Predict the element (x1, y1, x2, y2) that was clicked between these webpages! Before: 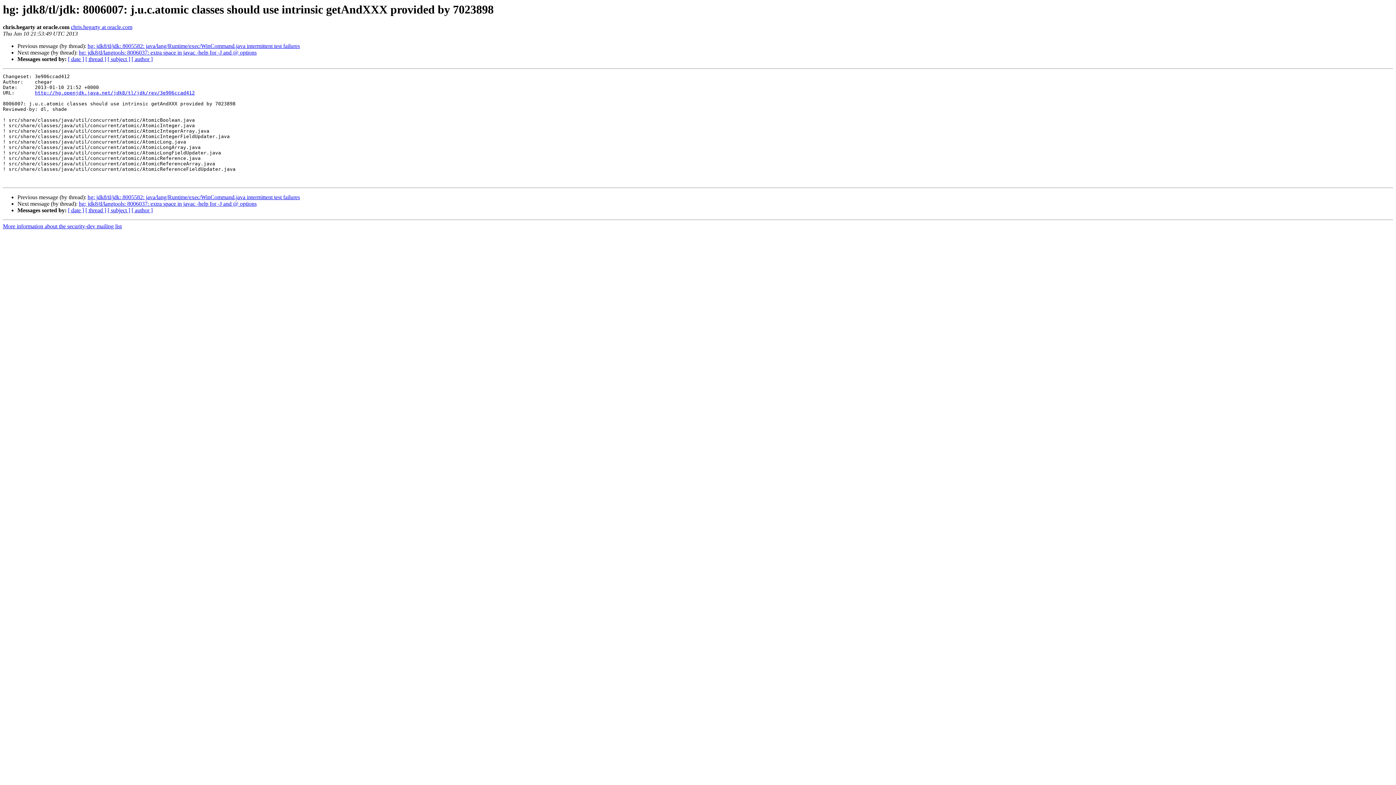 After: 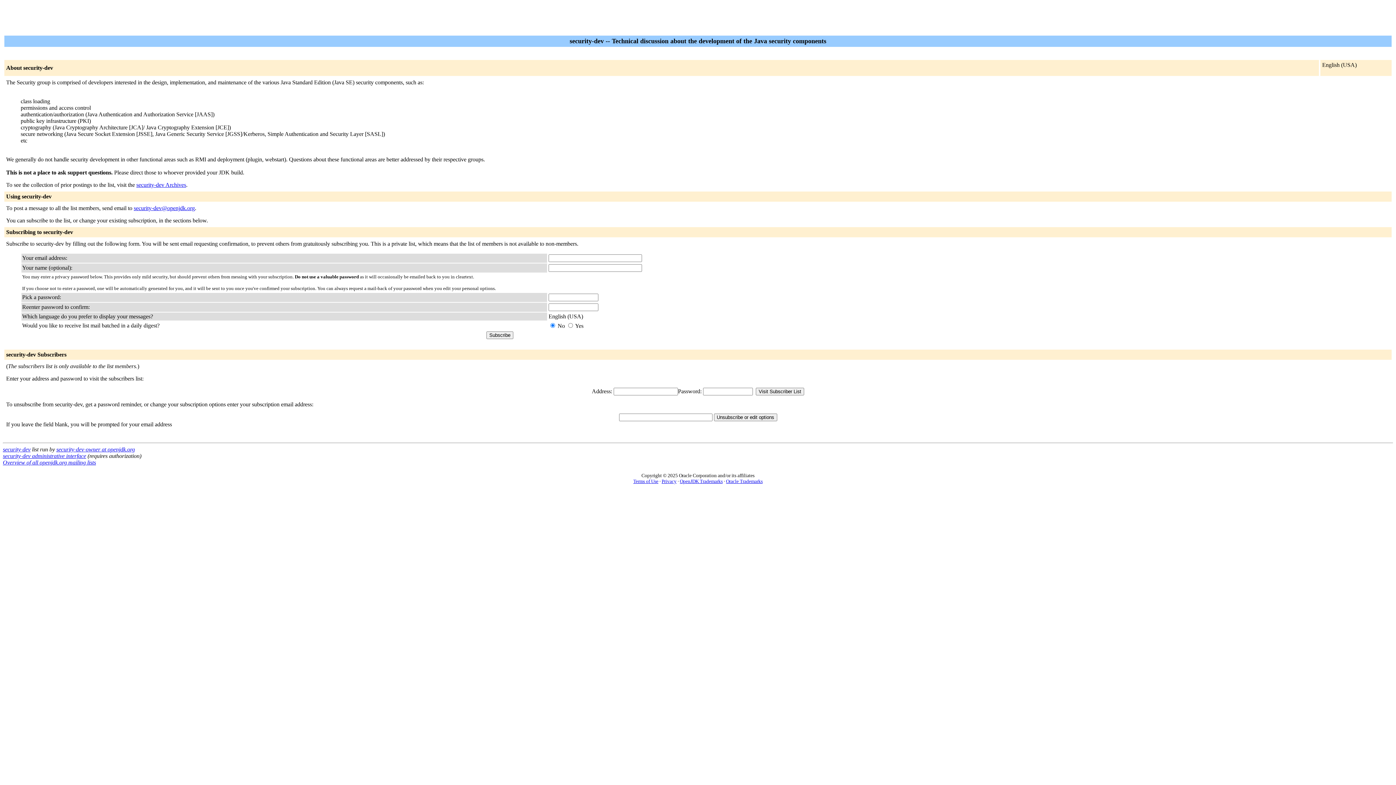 Action: bbox: (2, 223, 121, 229) label: More information about the security-dev mailing list